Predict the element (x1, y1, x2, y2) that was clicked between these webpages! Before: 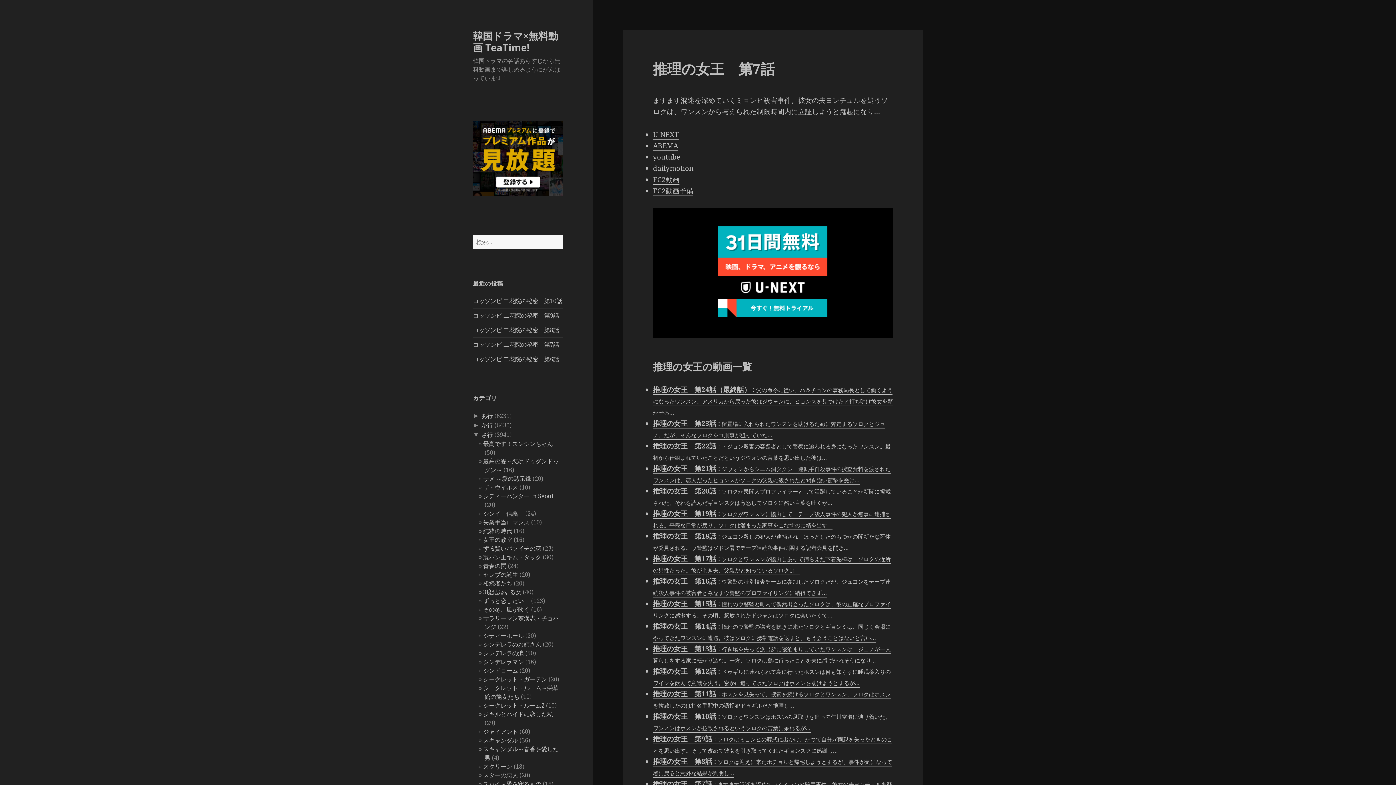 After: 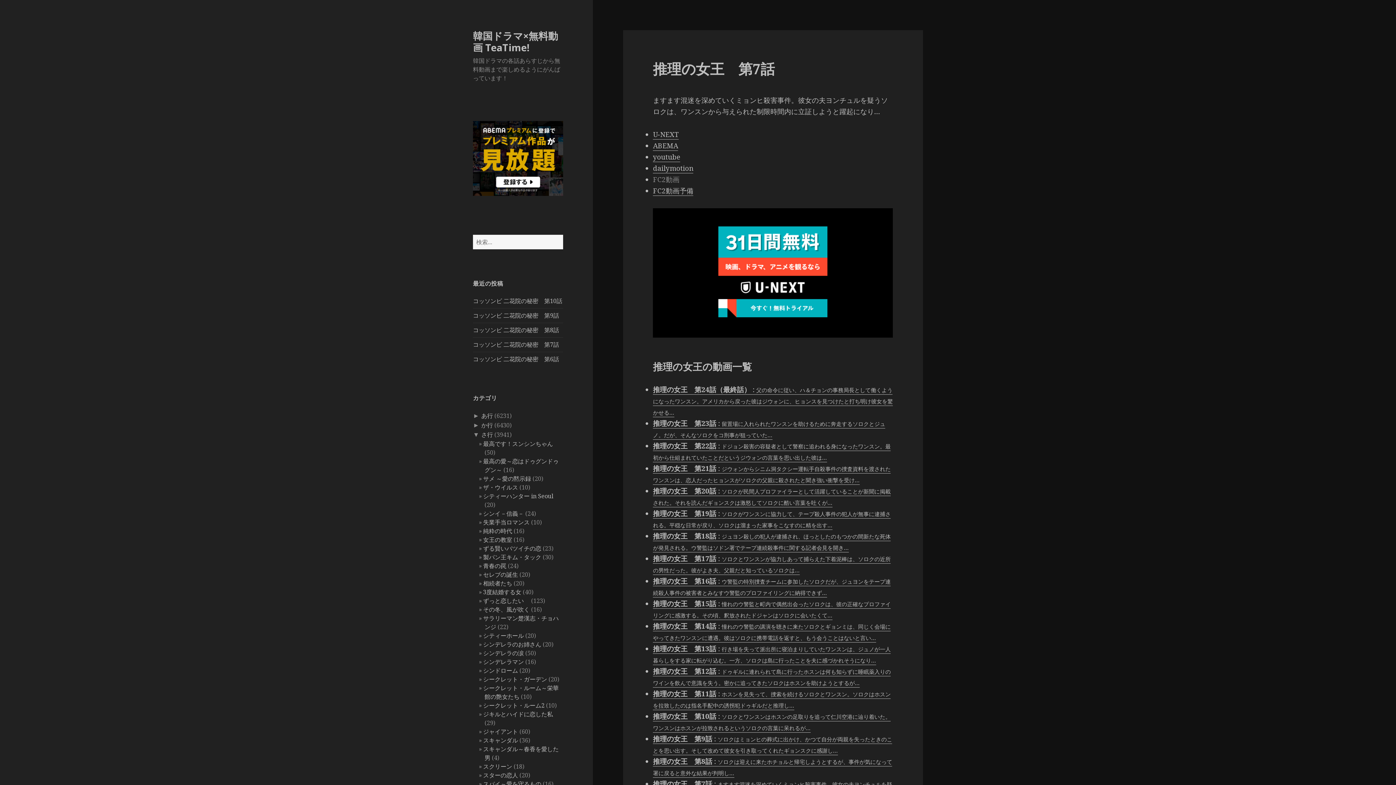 Action: label: FC2動画 bbox: (653, 174, 679, 184)